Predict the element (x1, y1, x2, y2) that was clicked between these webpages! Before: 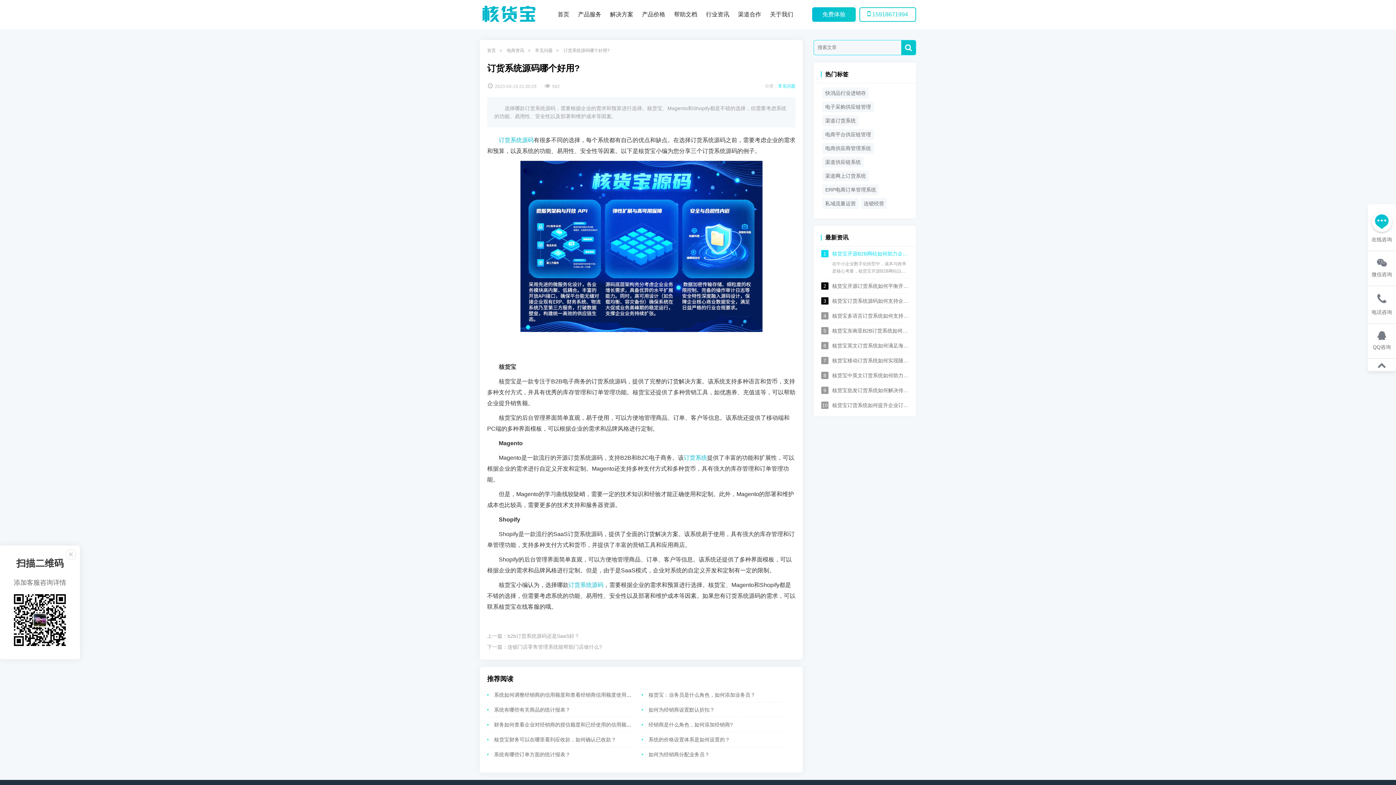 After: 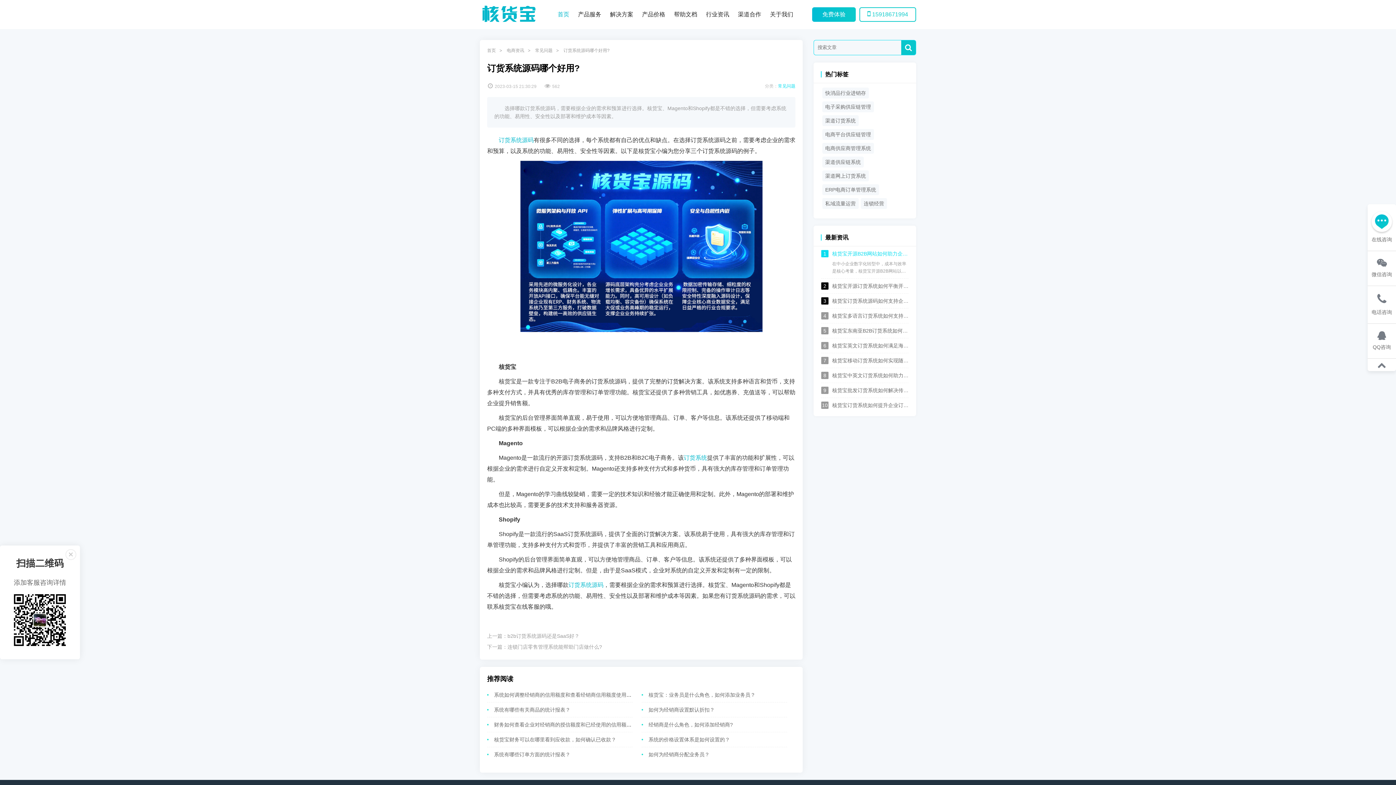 Action: bbox: (557, 0, 569, 29) label: 首页